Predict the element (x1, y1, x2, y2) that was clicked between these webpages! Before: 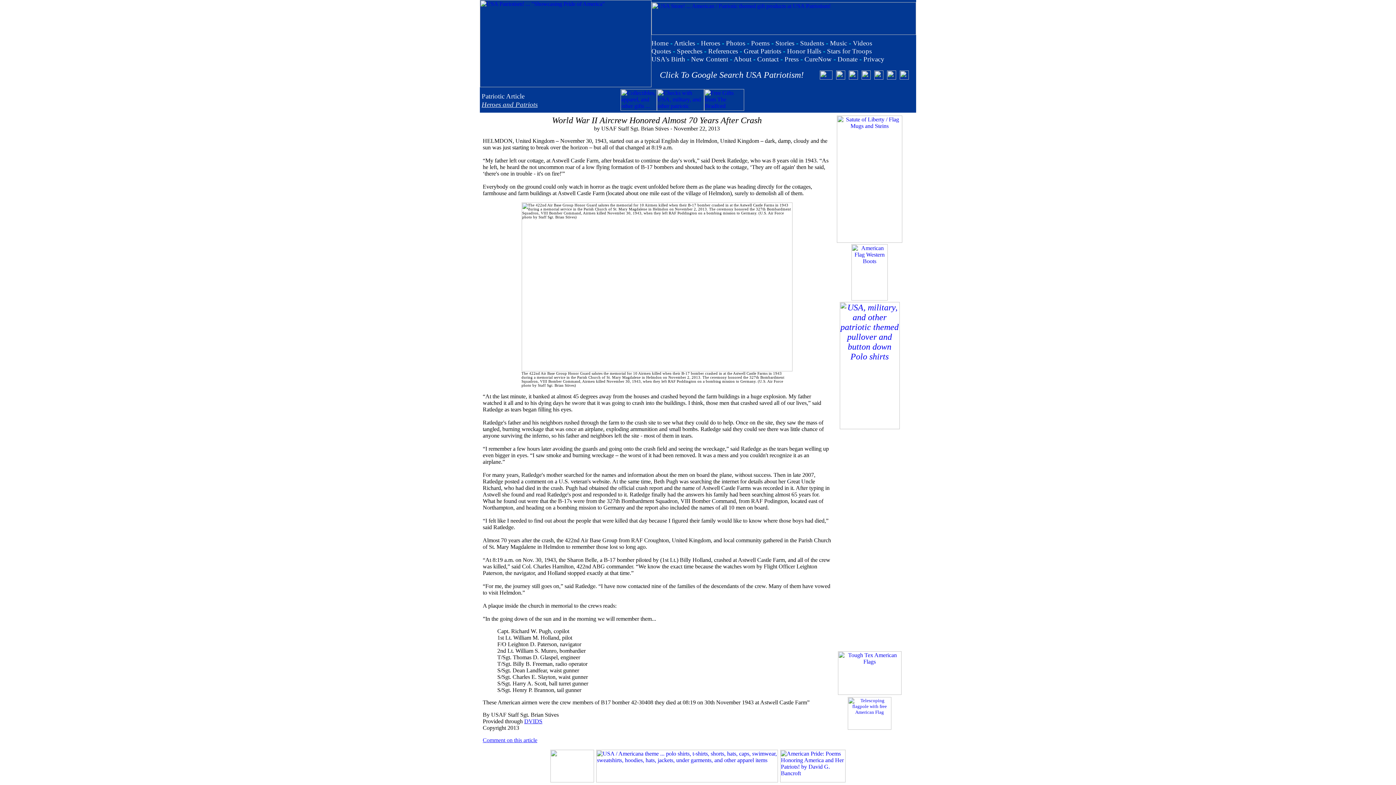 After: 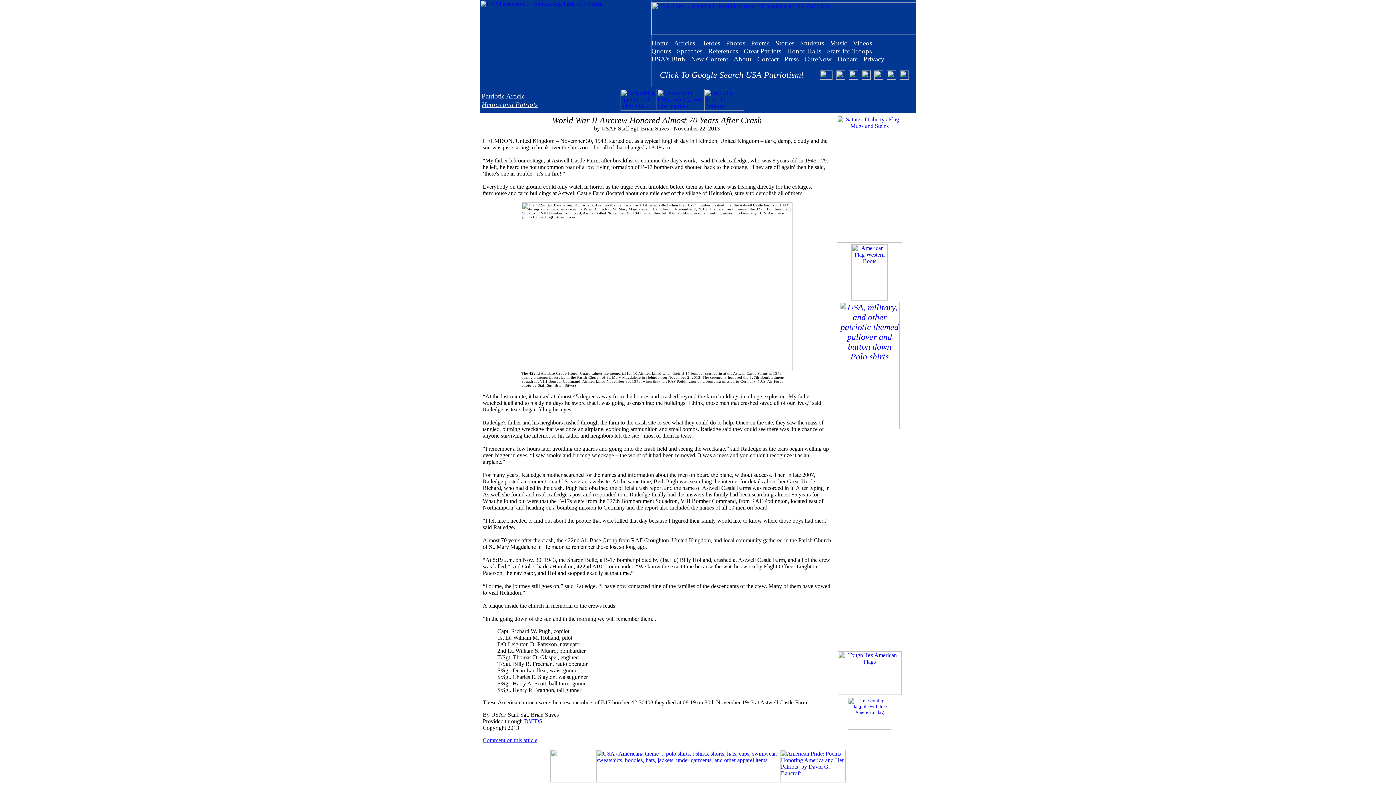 Action: bbox: (819, 74, 832, 80)